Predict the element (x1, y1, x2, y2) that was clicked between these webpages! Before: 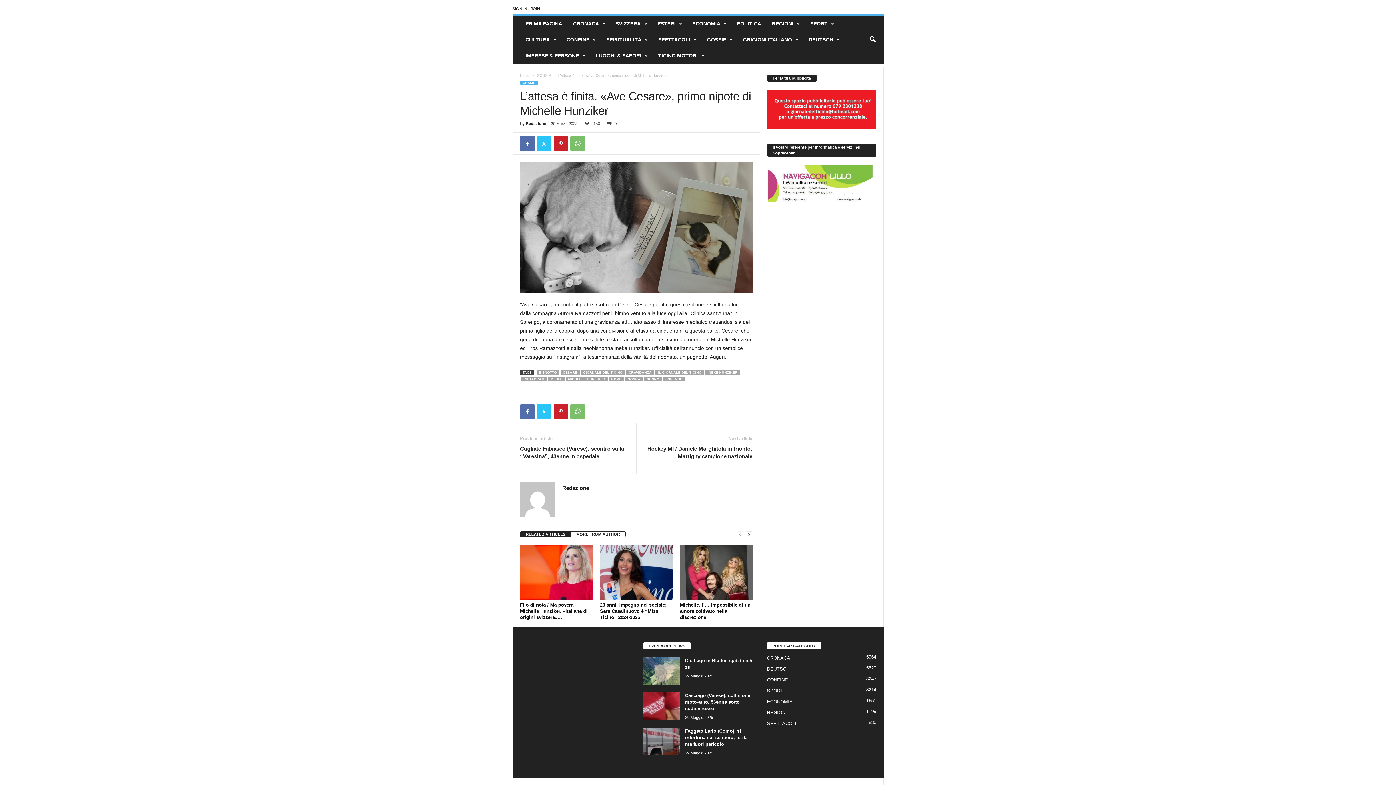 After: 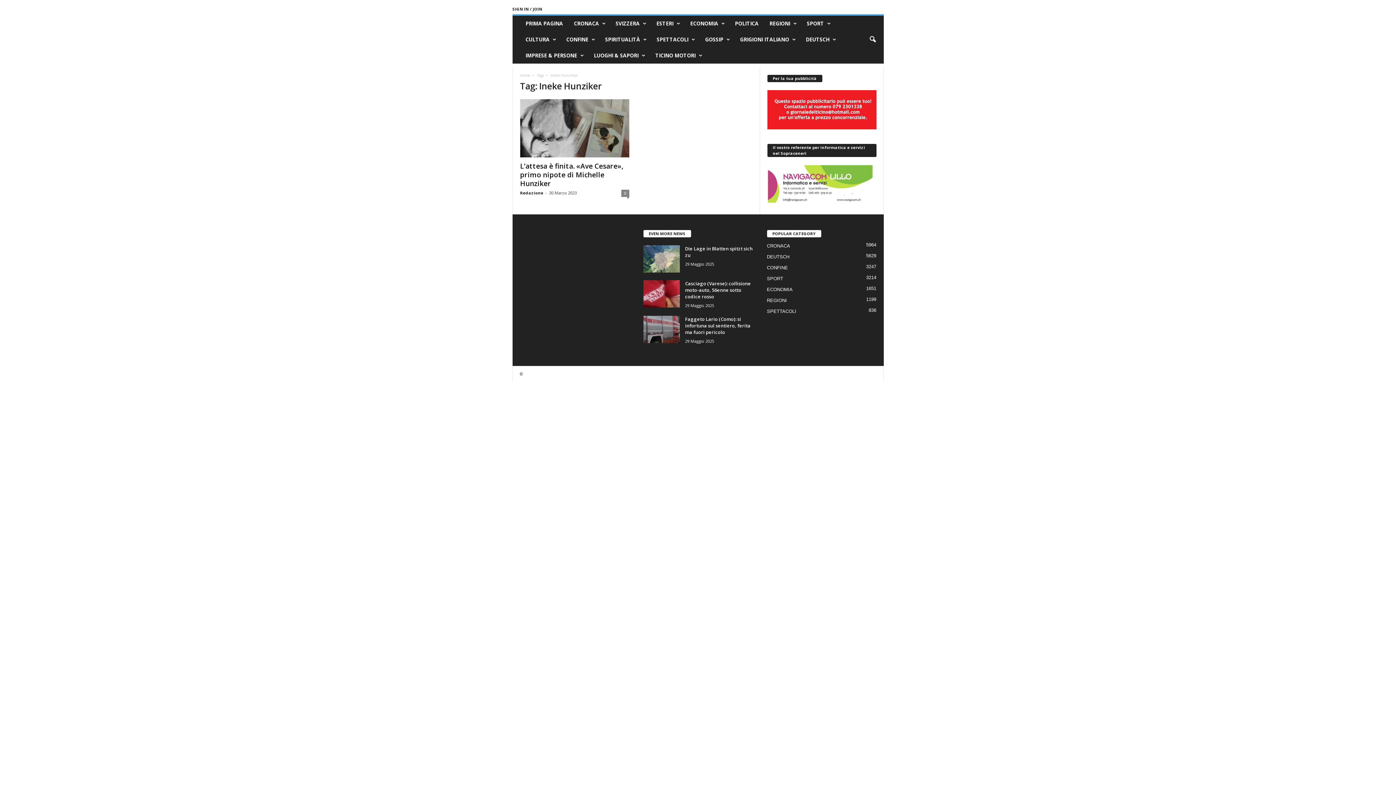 Action: label: INEKE HUNZIKER bbox: (705, 370, 740, 374)